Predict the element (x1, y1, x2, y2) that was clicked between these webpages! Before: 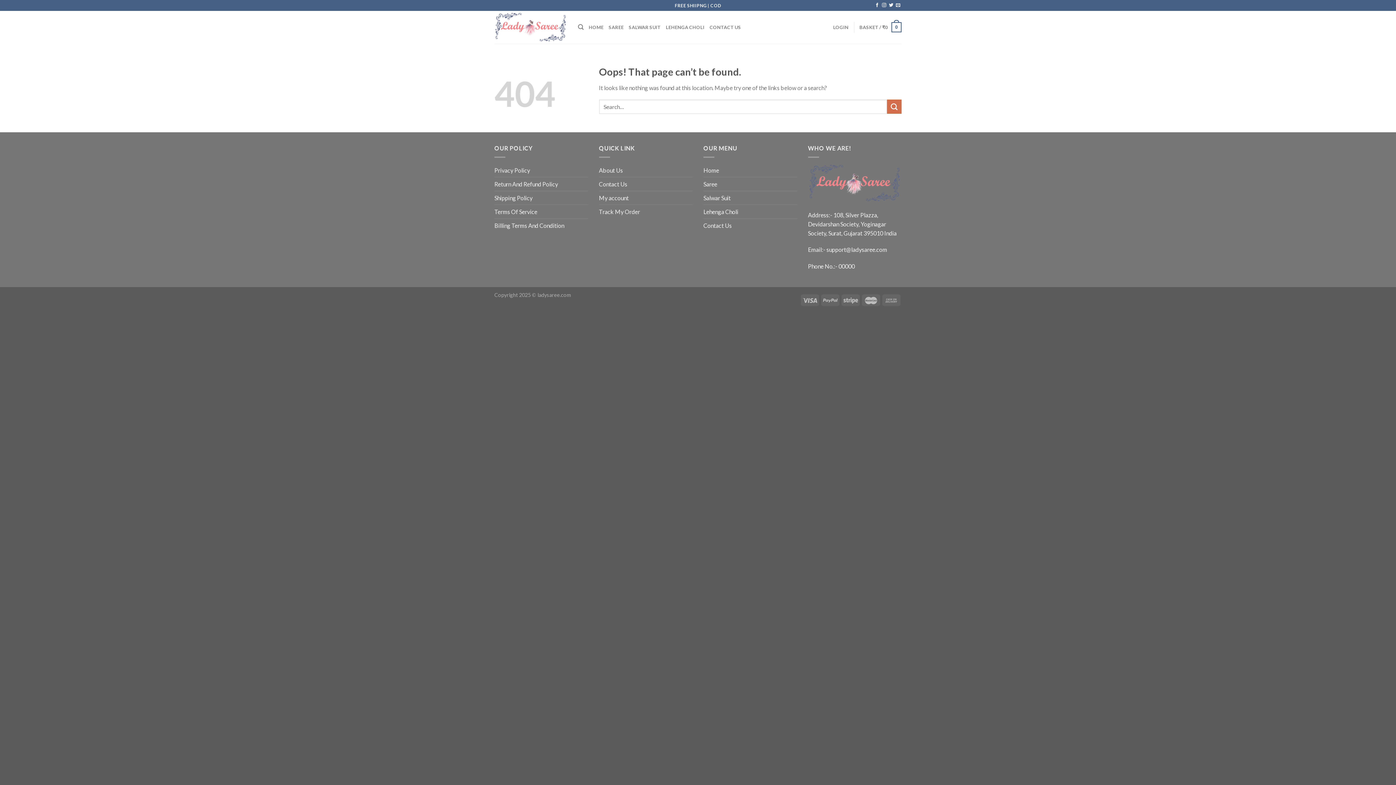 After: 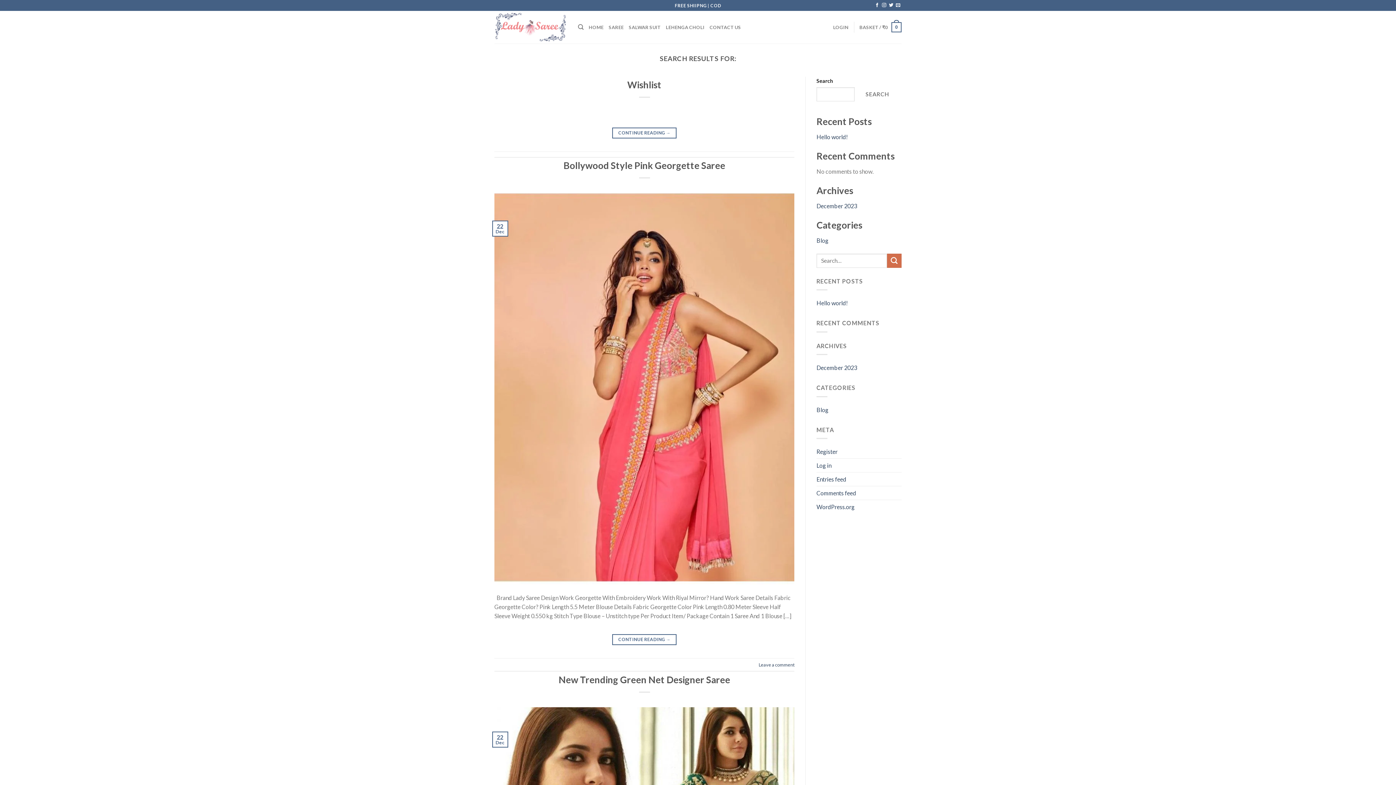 Action: bbox: (887, 99, 901, 113) label: Submit